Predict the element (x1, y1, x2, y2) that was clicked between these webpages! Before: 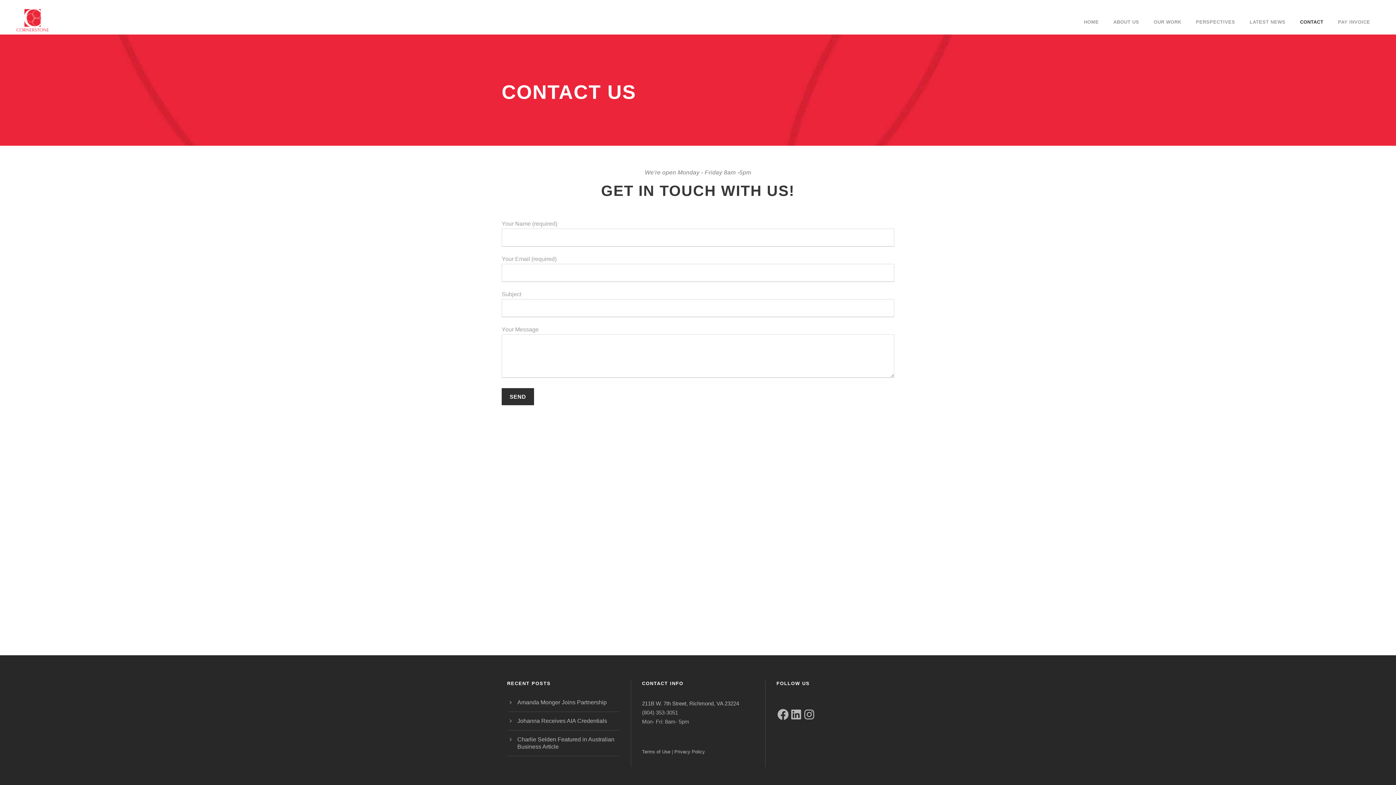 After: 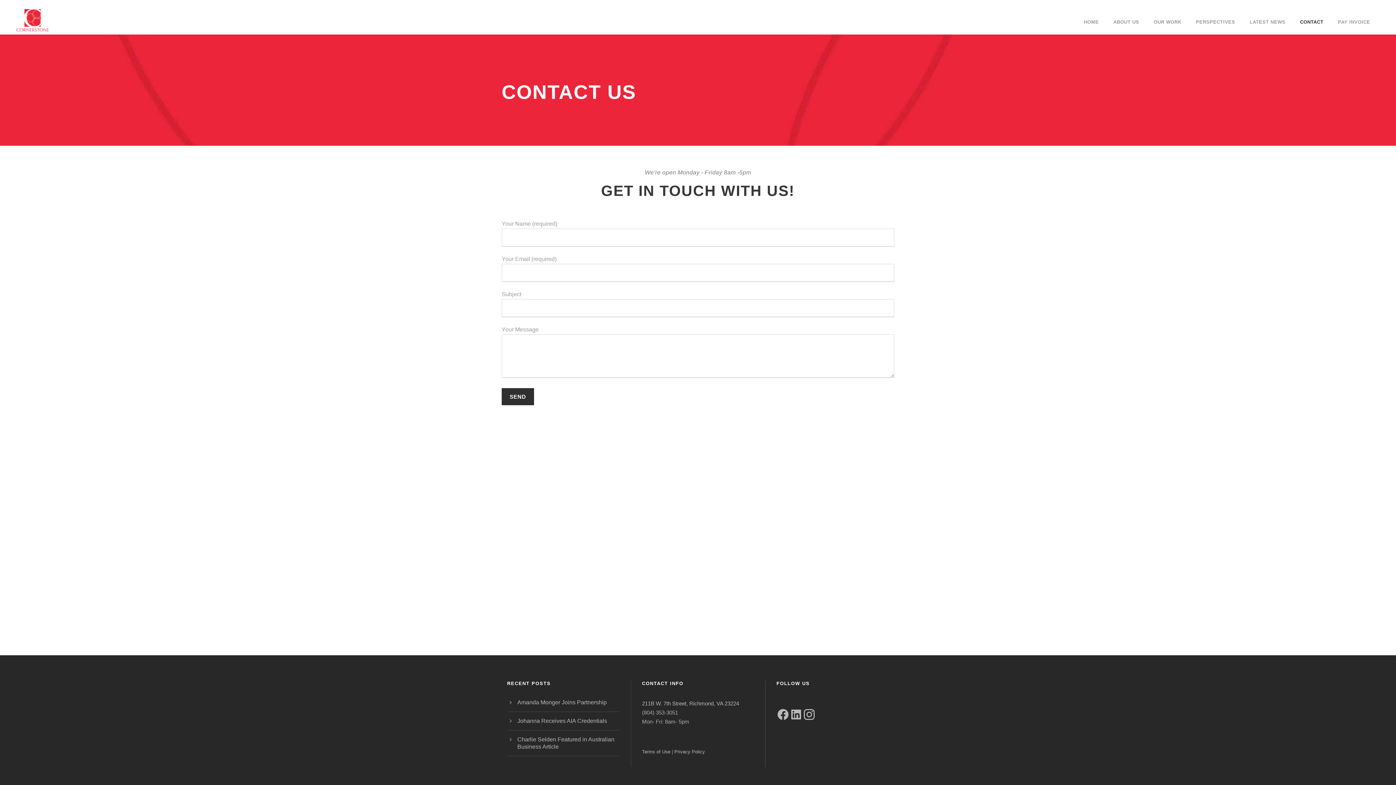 Action: bbox: (802, 708, 815, 721) label: Instagram